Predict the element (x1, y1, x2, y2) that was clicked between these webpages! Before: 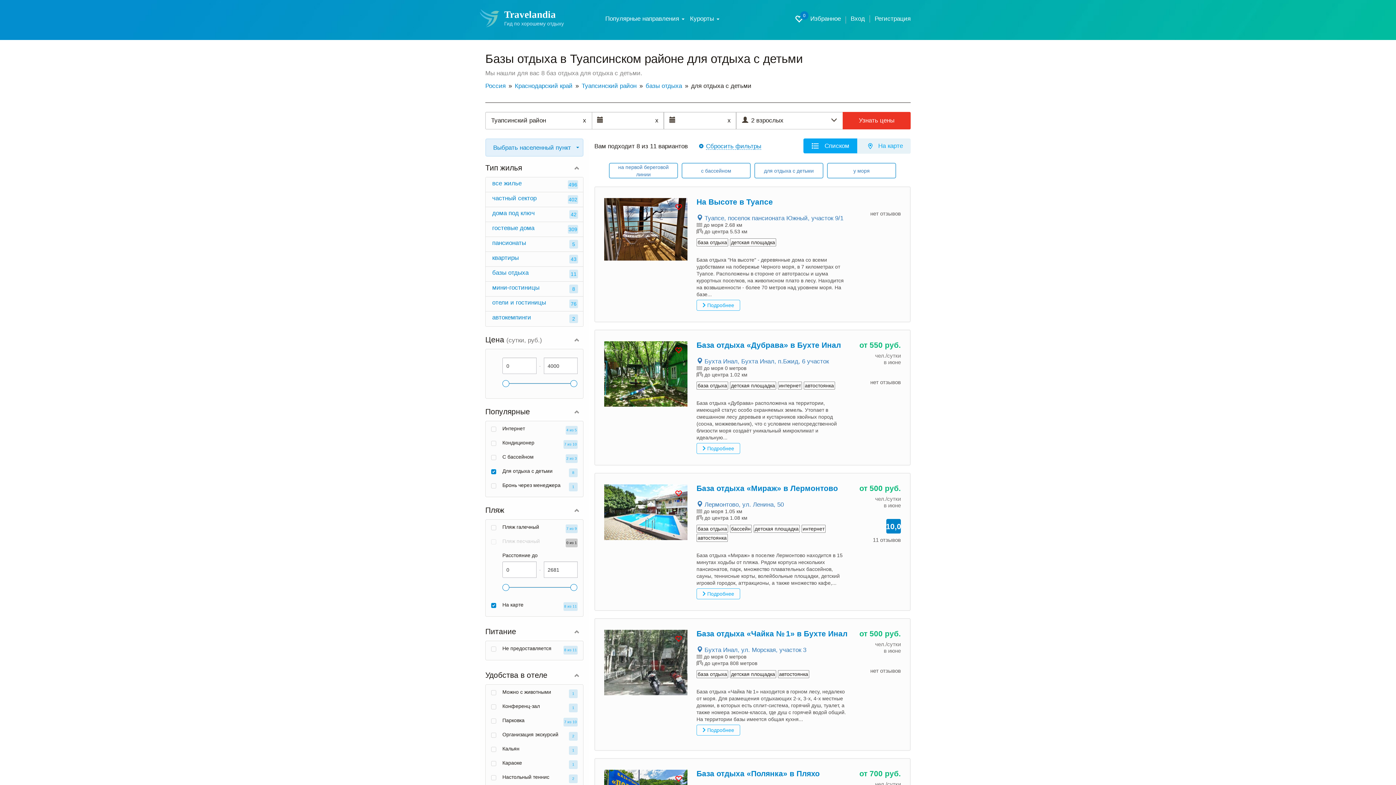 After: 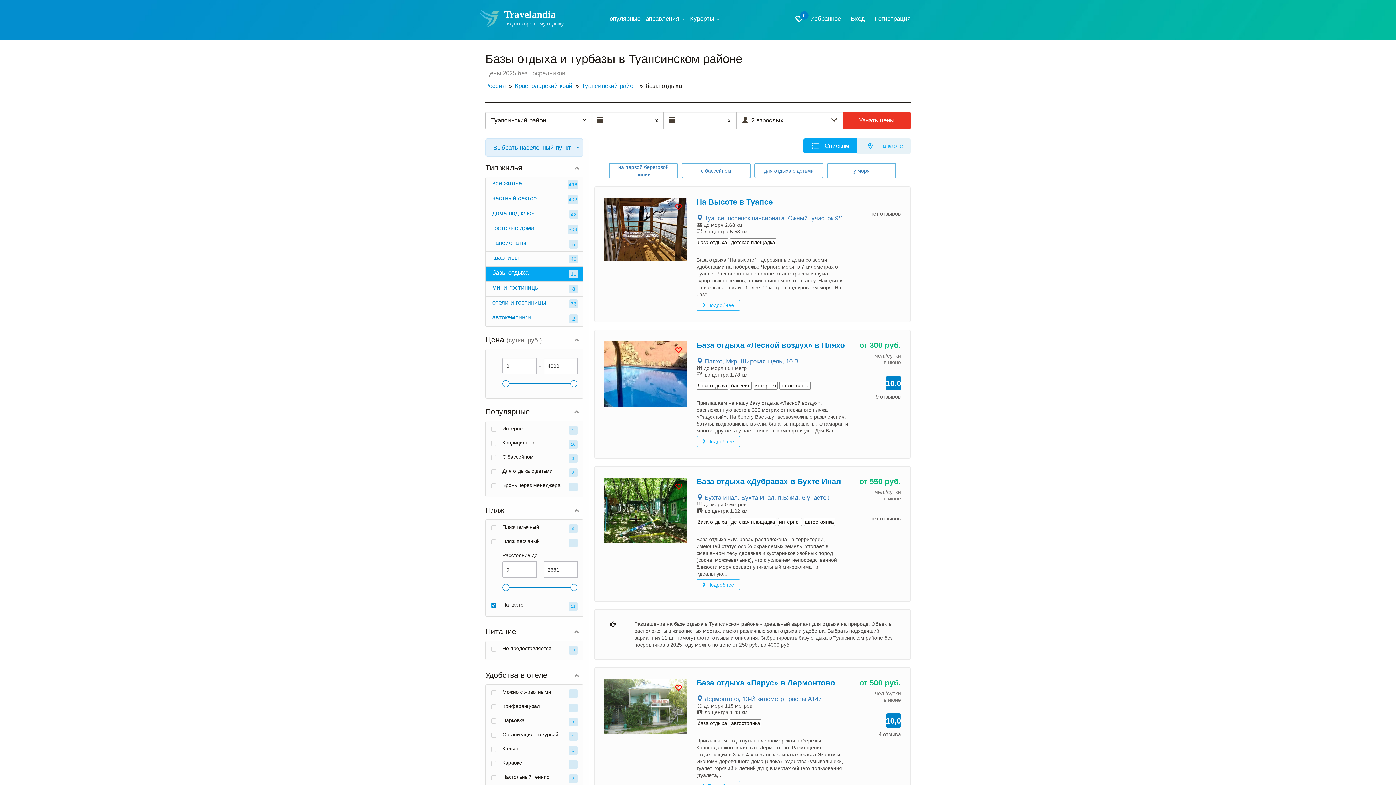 Action: label: базы отдыха
11 bbox: (485, 266, 583, 281)